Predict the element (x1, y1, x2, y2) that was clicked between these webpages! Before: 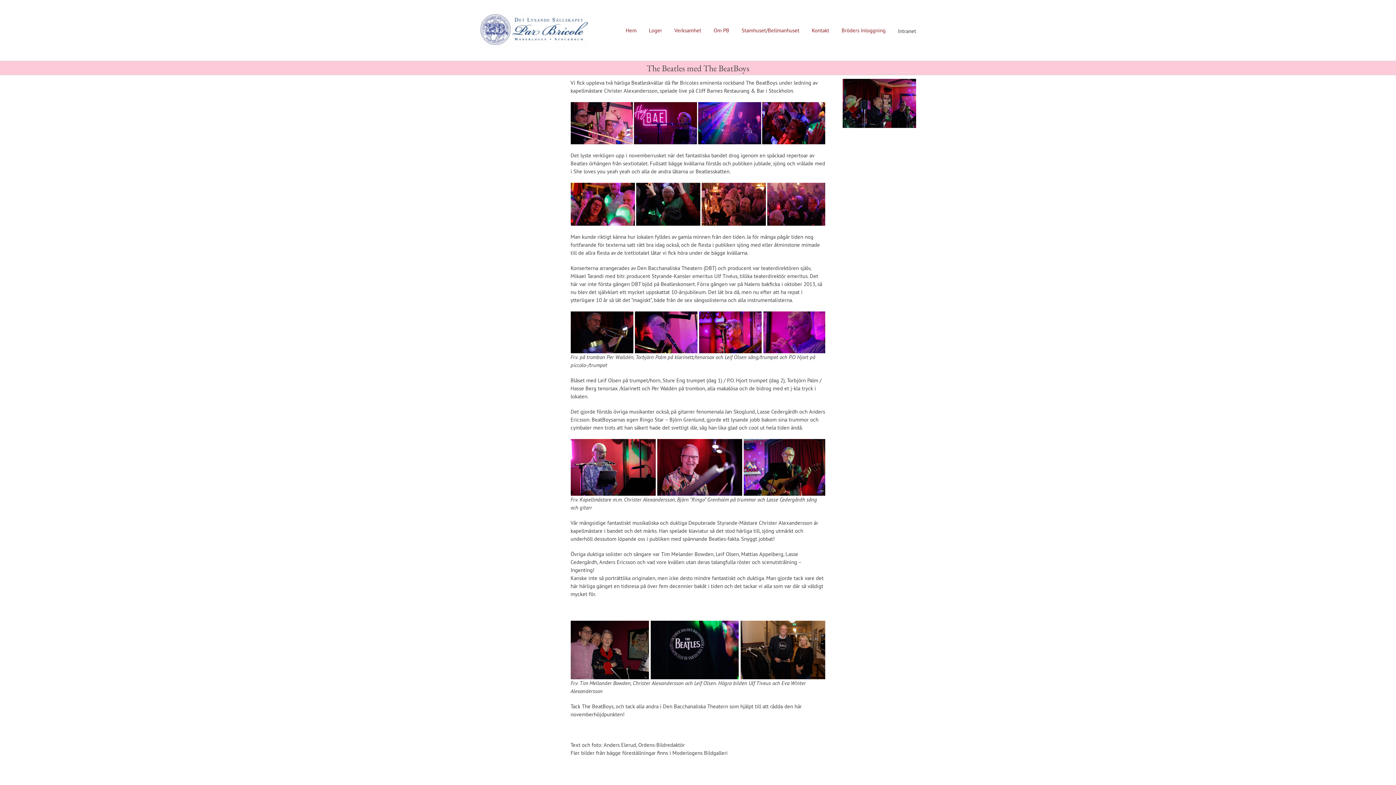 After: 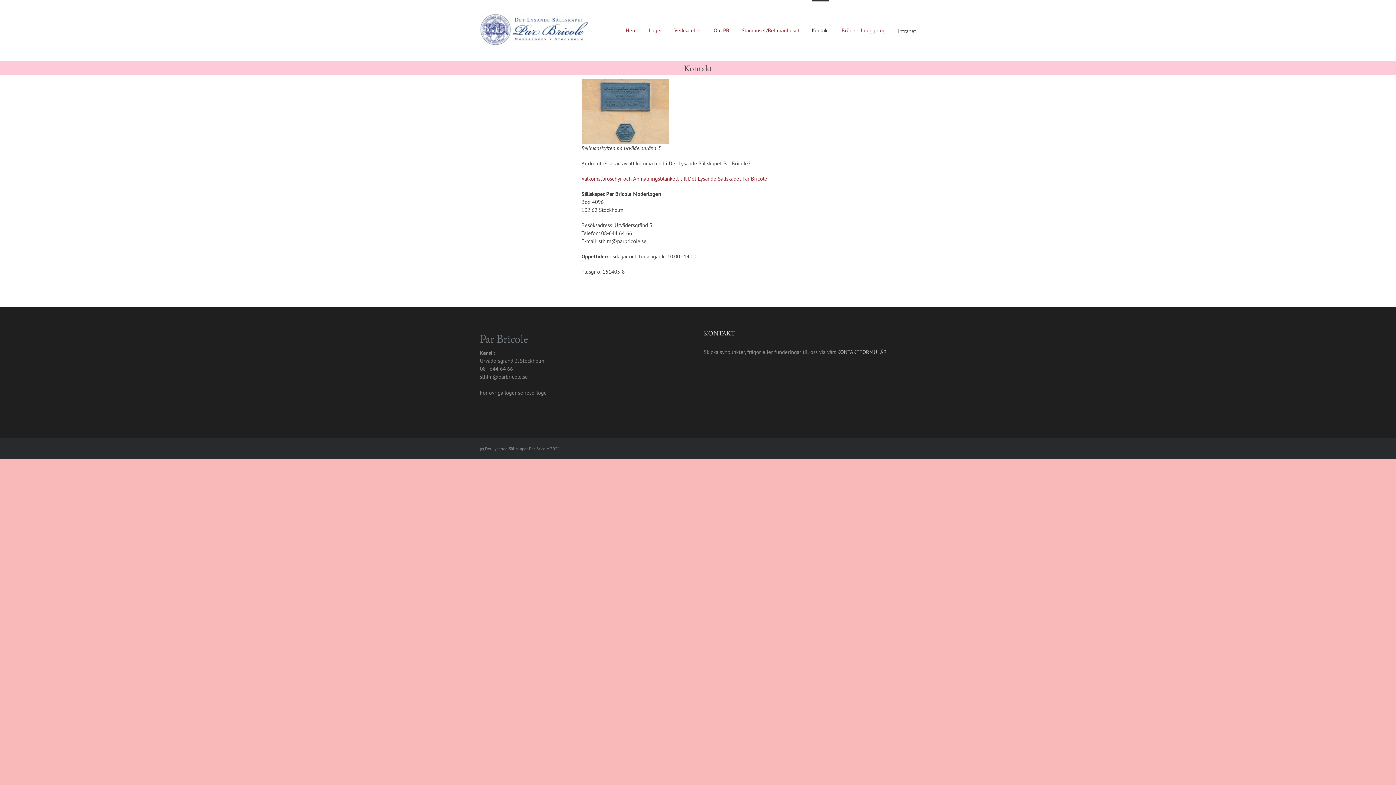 Action: bbox: (812, 0, 829, 59) label: Kontakt